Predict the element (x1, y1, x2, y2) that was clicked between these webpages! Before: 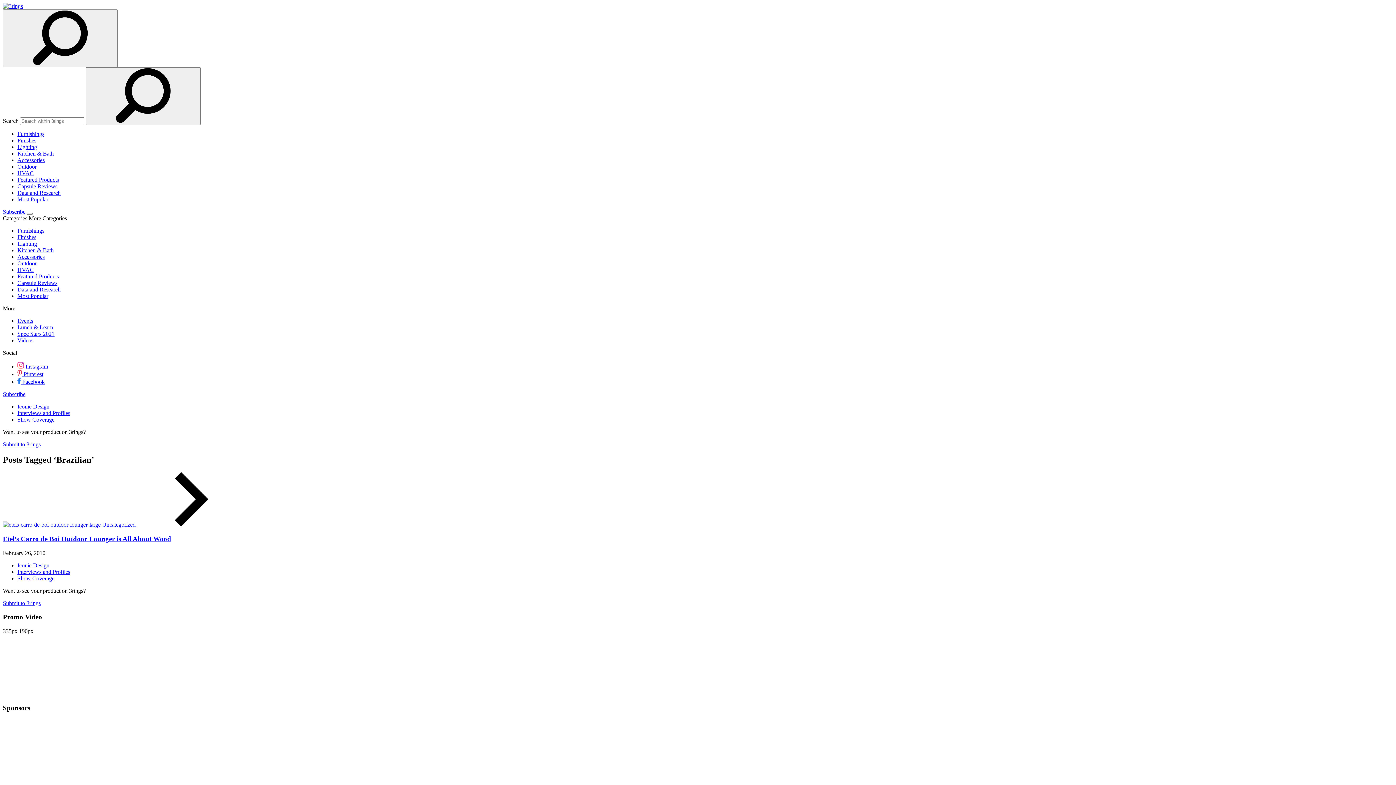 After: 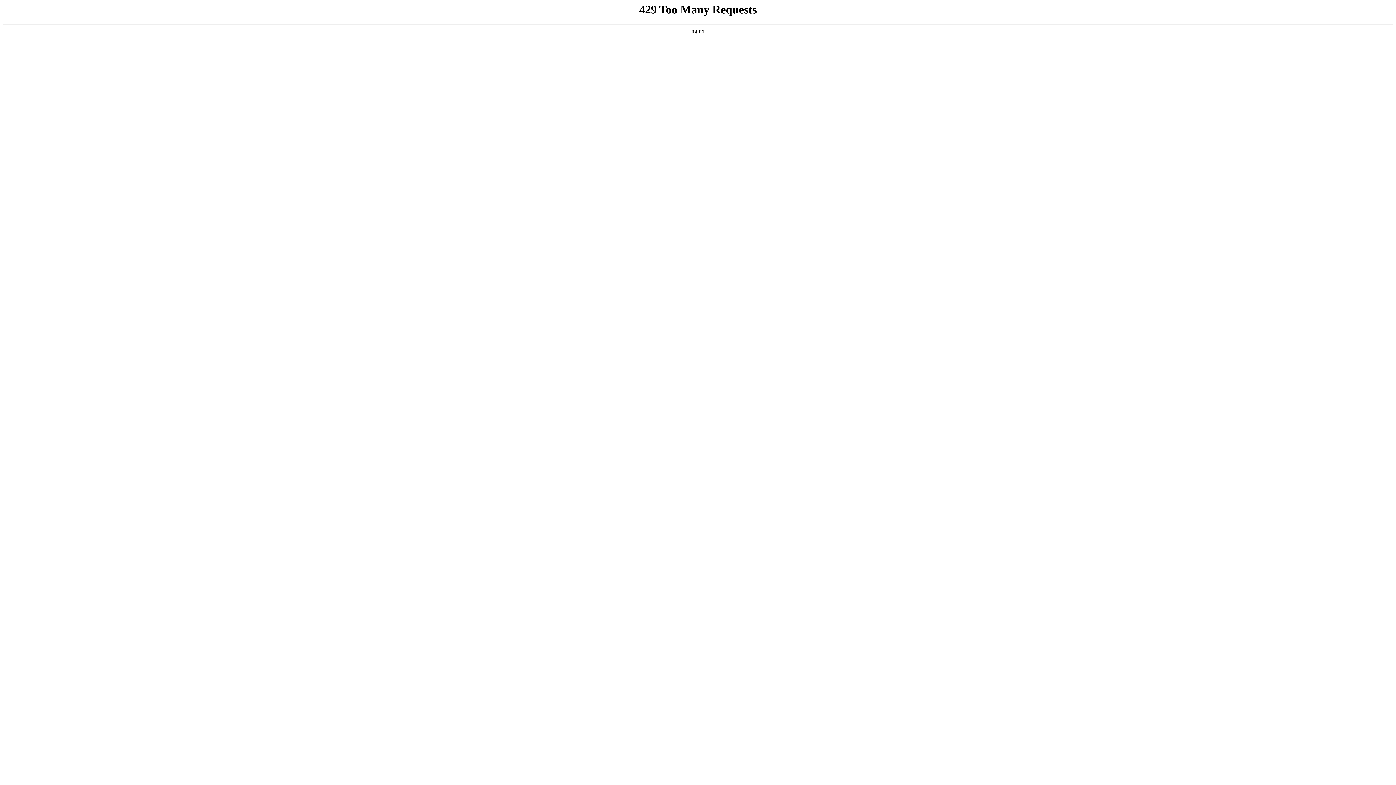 Action: label: HVAC bbox: (17, 266, 33, 273)